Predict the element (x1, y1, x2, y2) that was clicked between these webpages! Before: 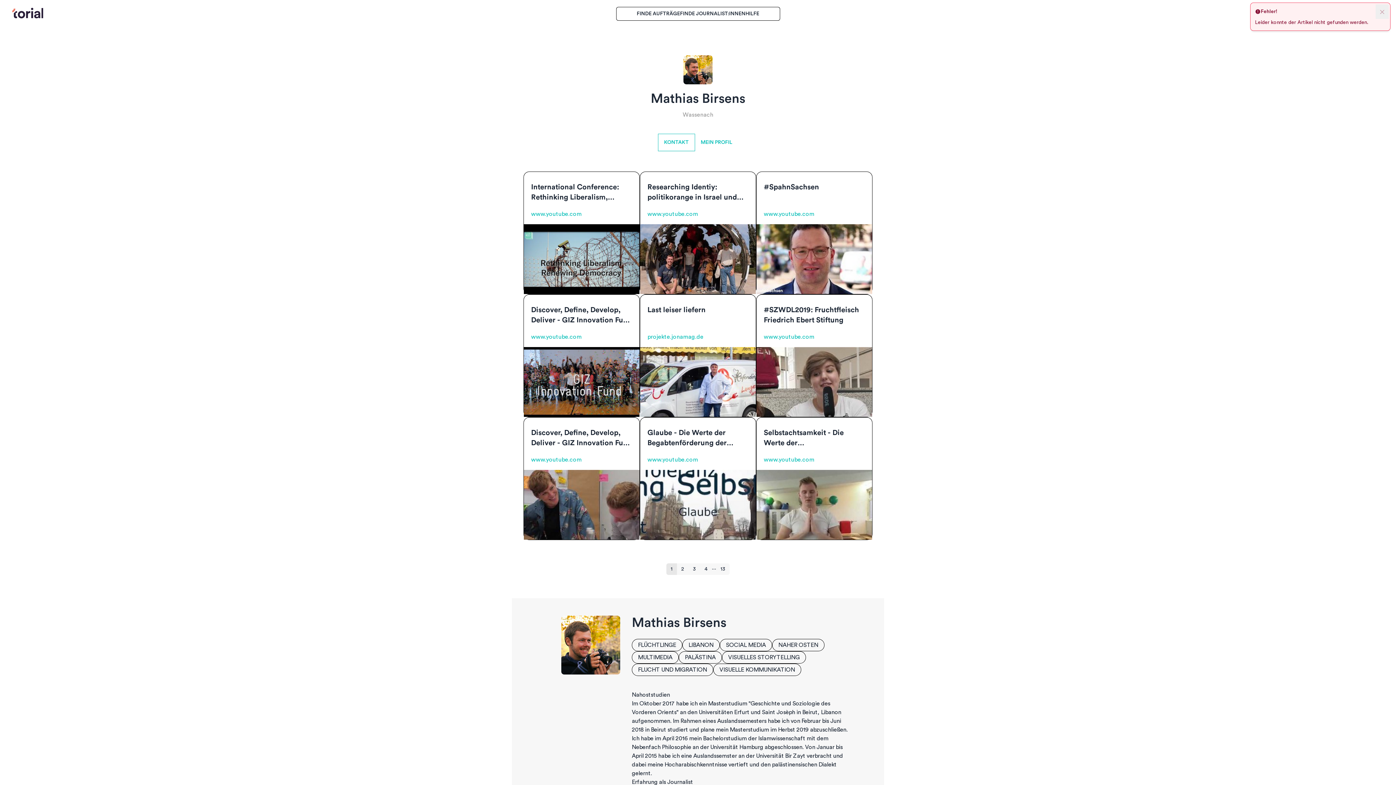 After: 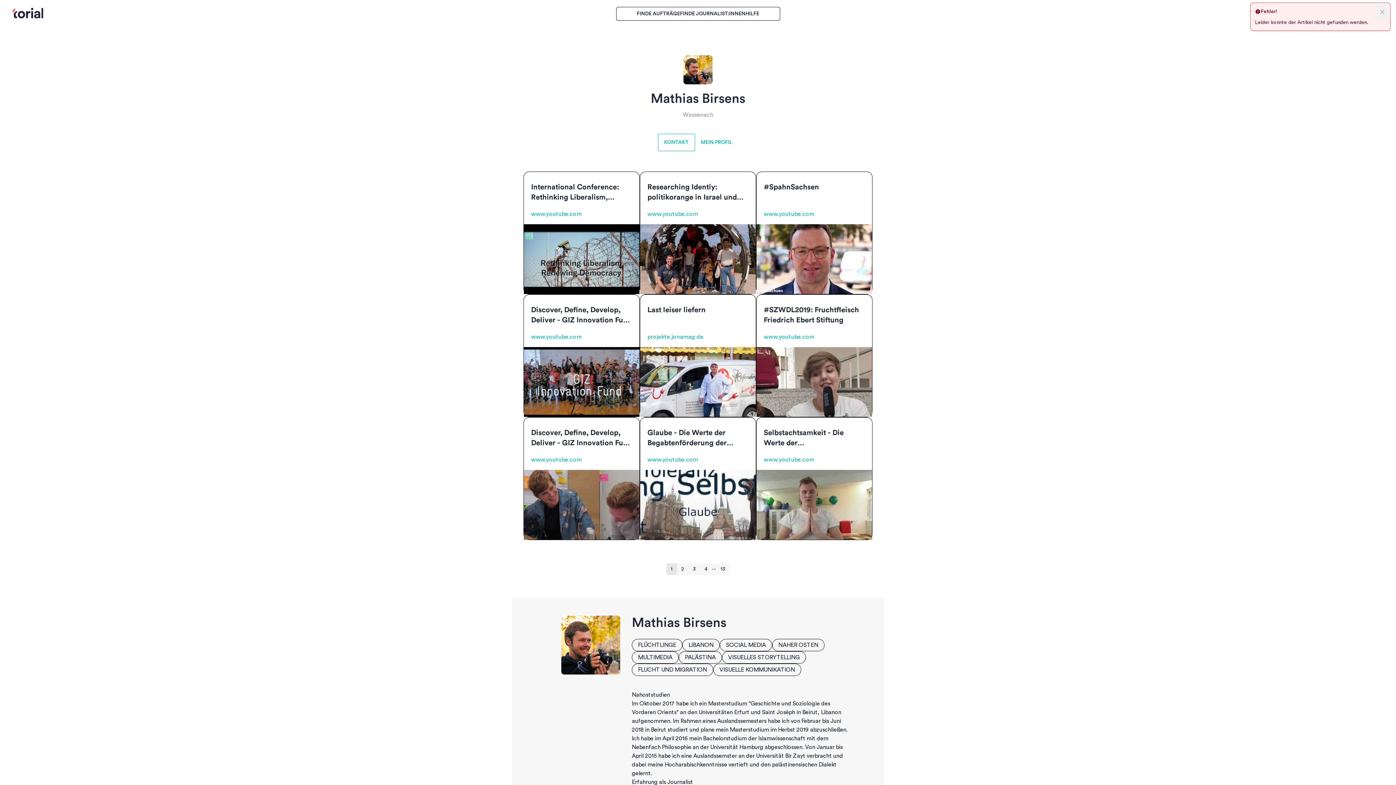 Action: bbox: (764, 332, 865, 341) label: www.youtube.com